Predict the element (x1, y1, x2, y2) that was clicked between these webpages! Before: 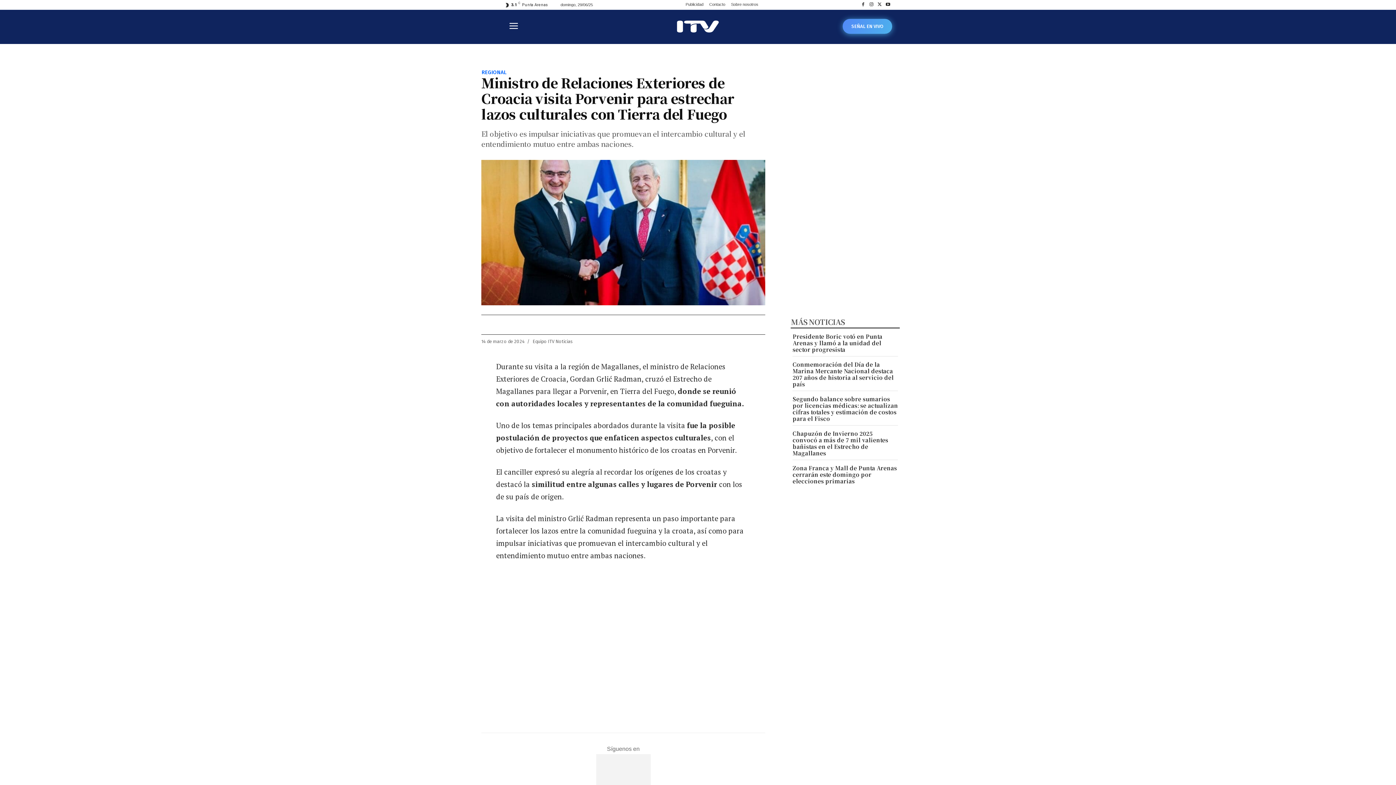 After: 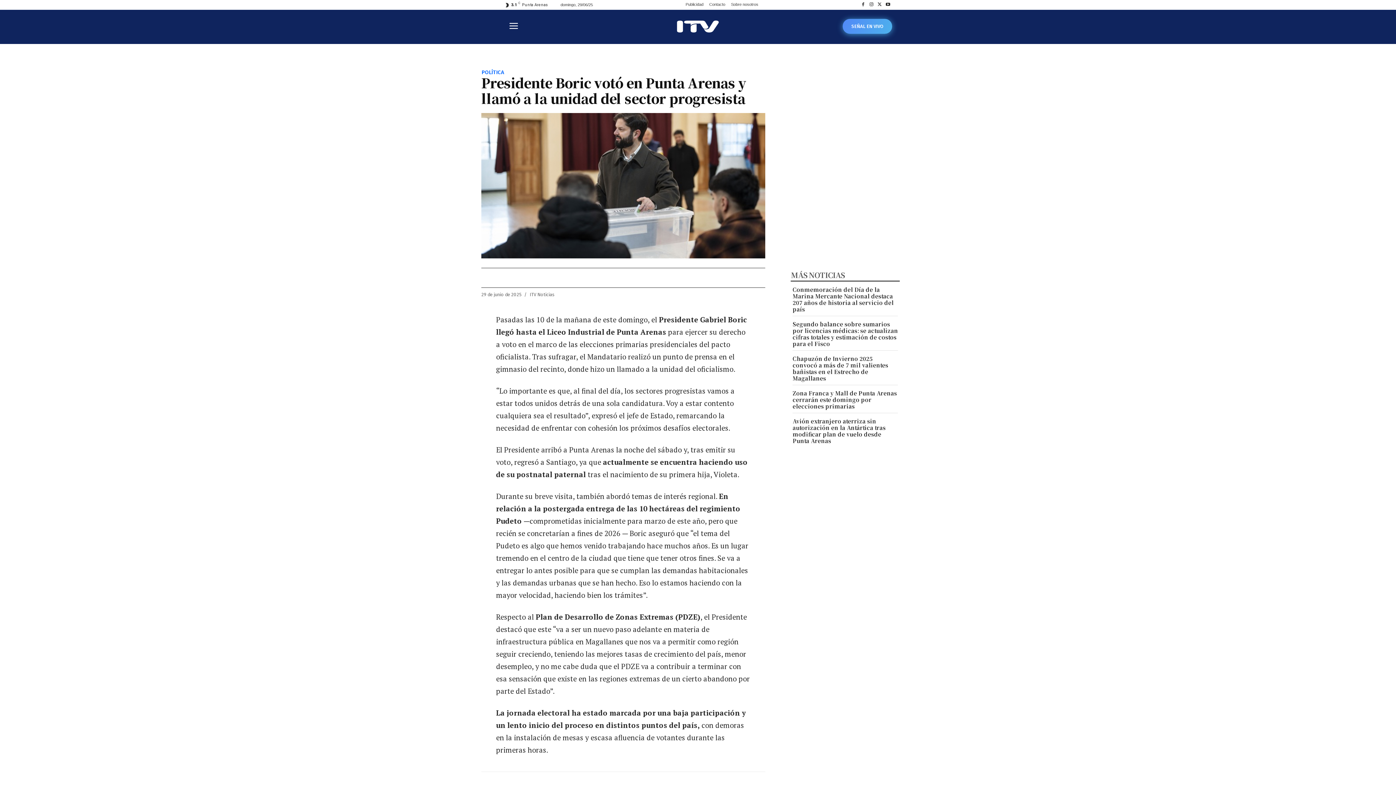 Action: label: Presidente Boric votó en Punta Arenas y llamó a la unidad del sector progresista bbox: (792, 332, 882, 353)